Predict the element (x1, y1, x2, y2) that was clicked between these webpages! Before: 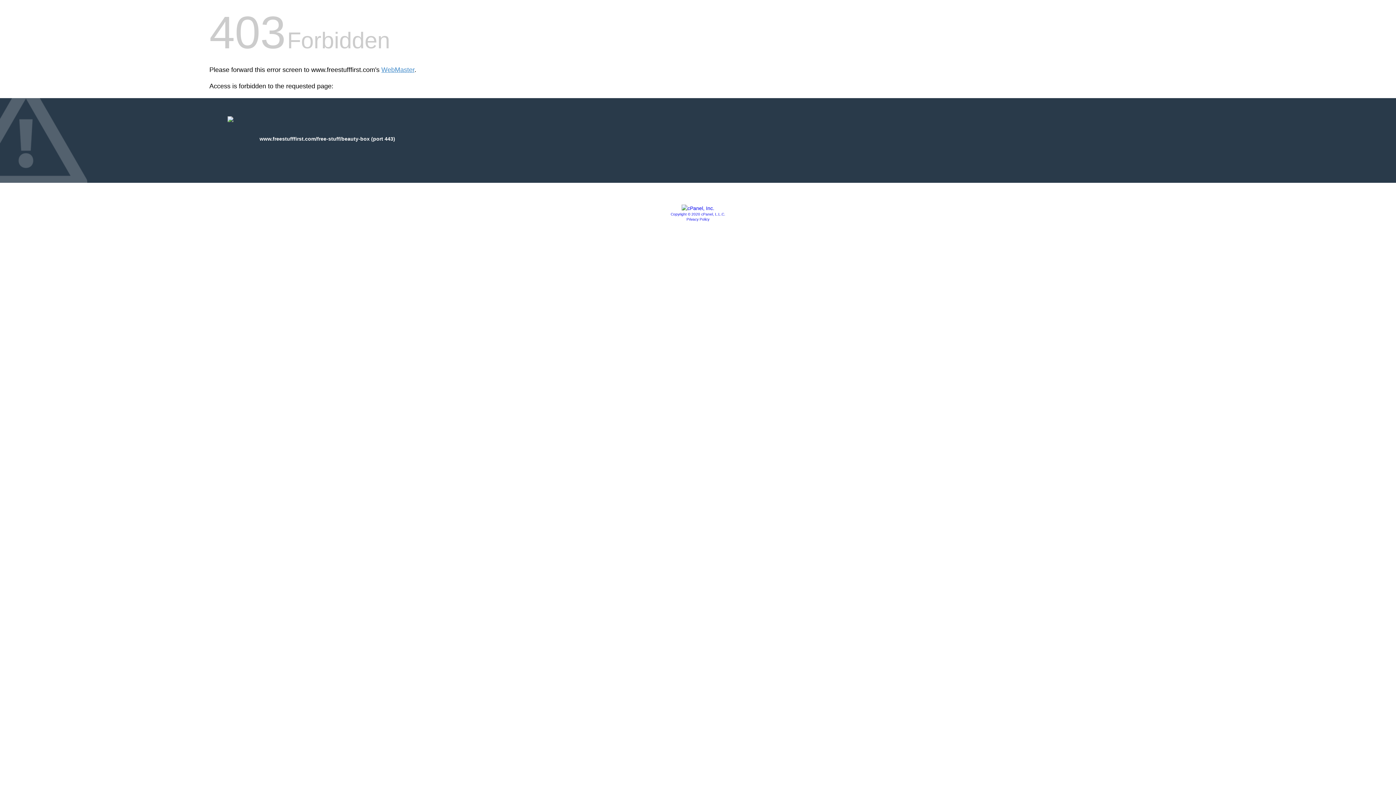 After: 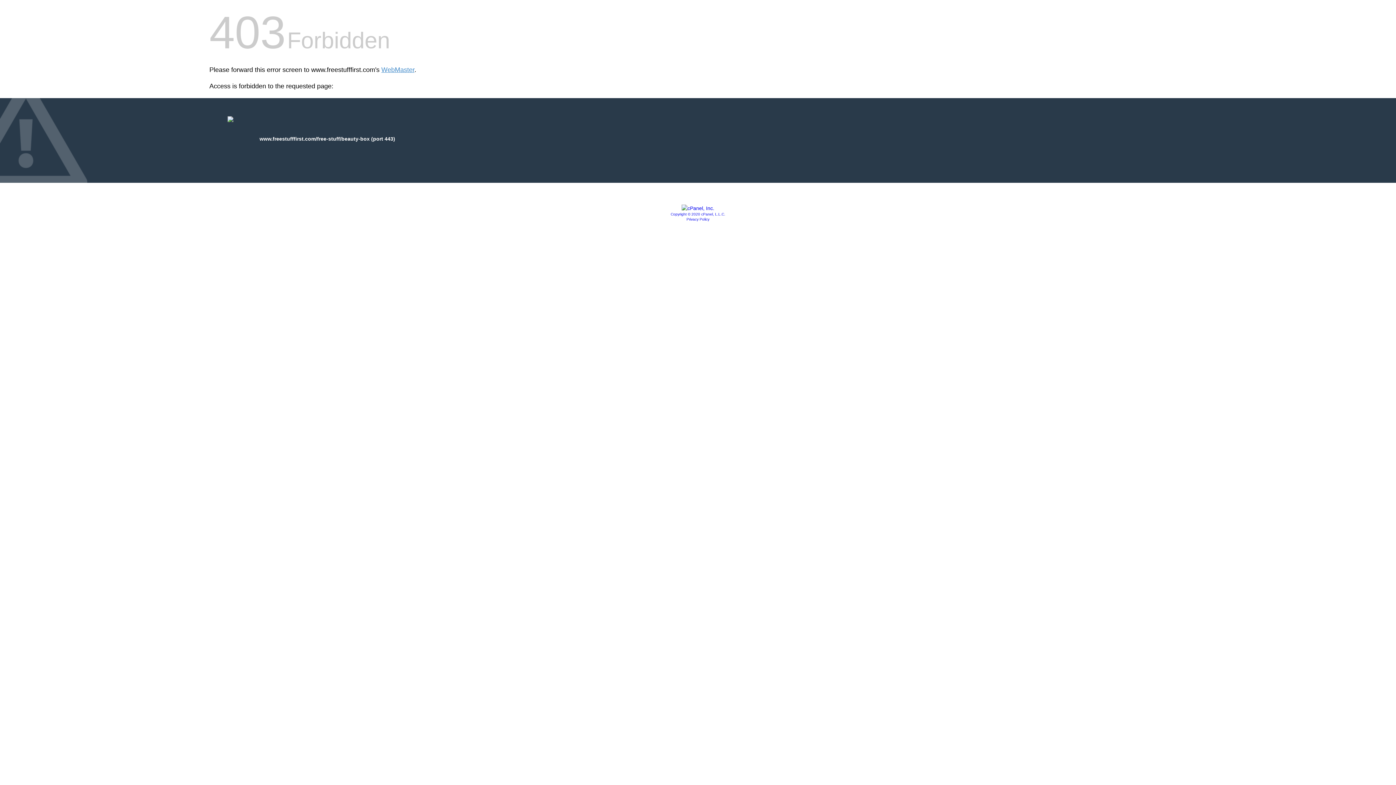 Action: bbox: (681, 205, 714, 211)